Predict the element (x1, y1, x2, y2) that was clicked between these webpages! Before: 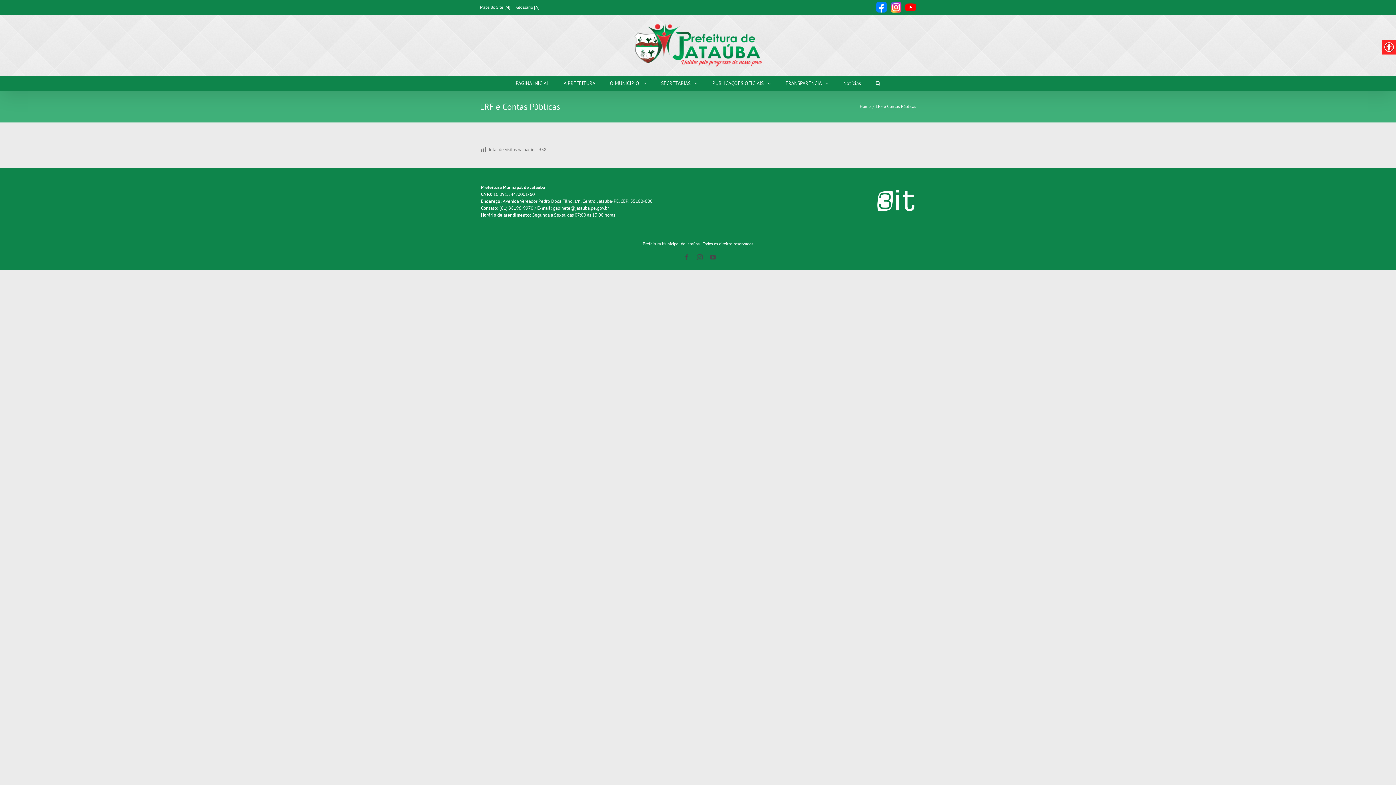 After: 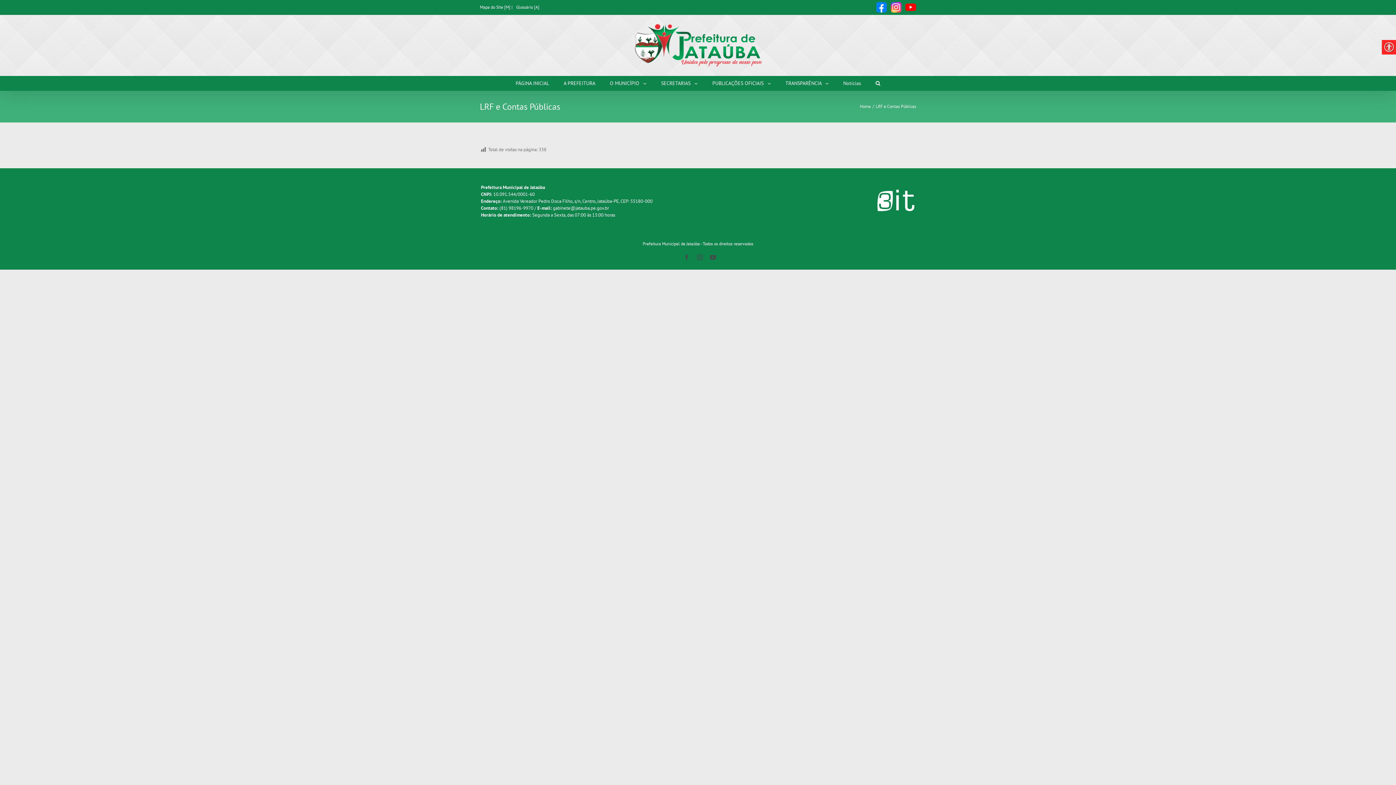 Action: bbox: (890, 1, 905, 12)